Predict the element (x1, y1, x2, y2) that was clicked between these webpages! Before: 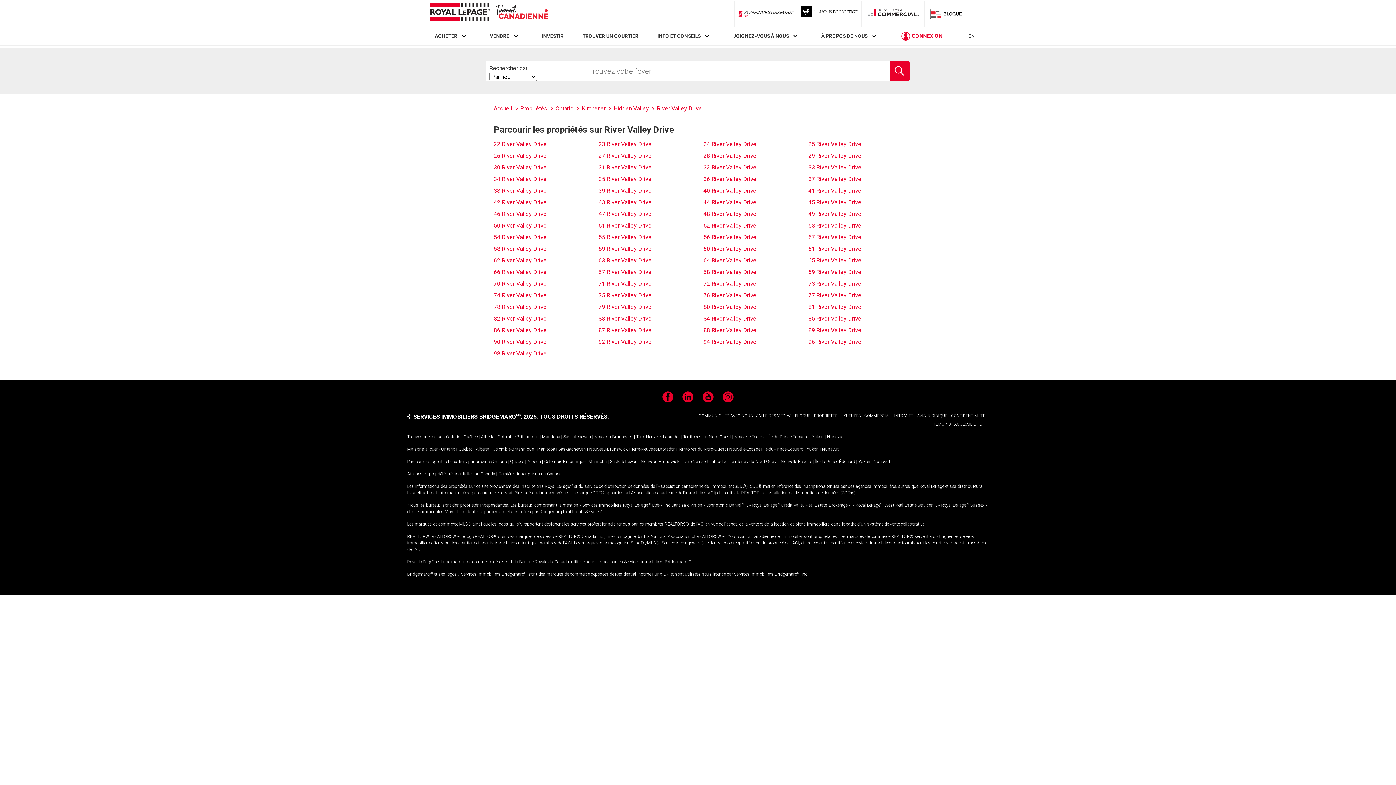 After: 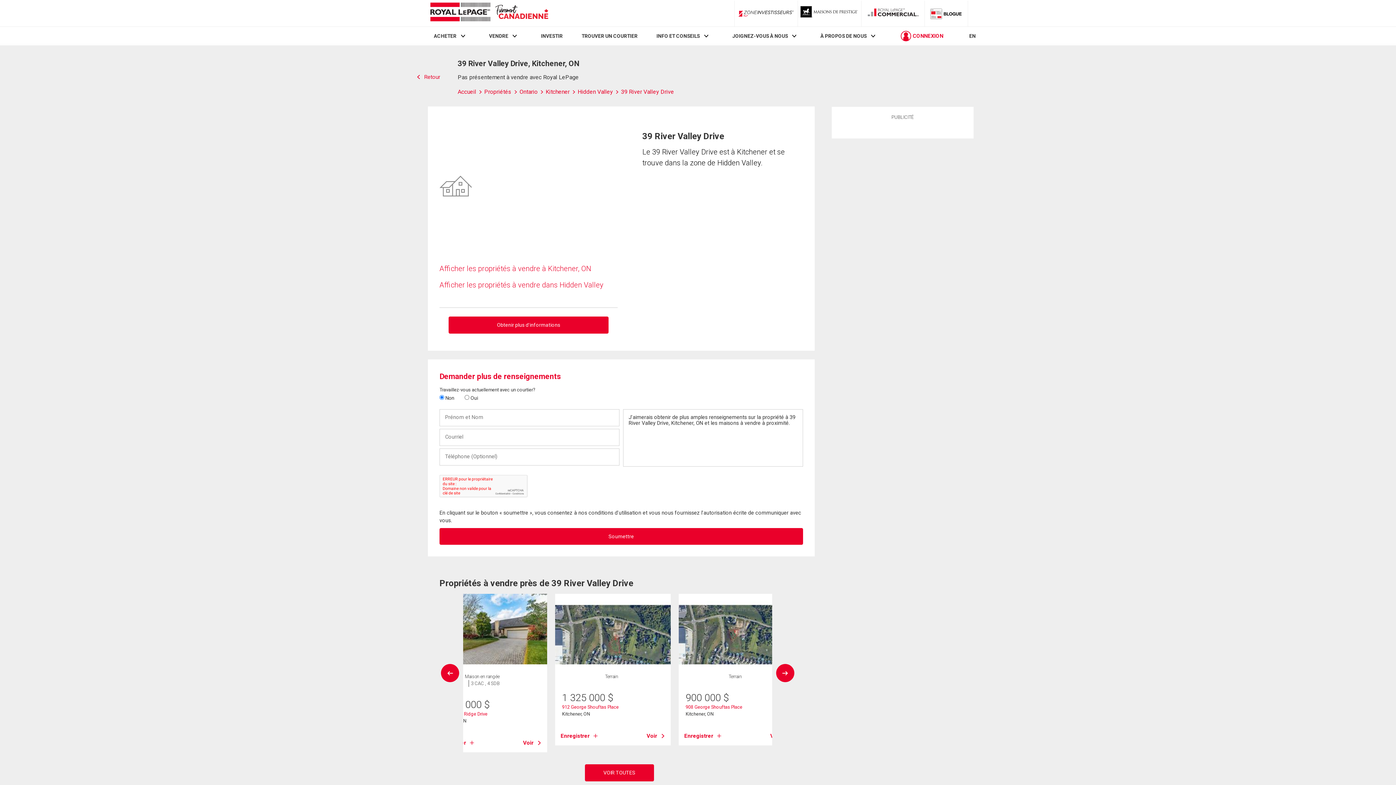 Action: bbox: (598, 187, 651, 194) label: 39 River Valley Drive